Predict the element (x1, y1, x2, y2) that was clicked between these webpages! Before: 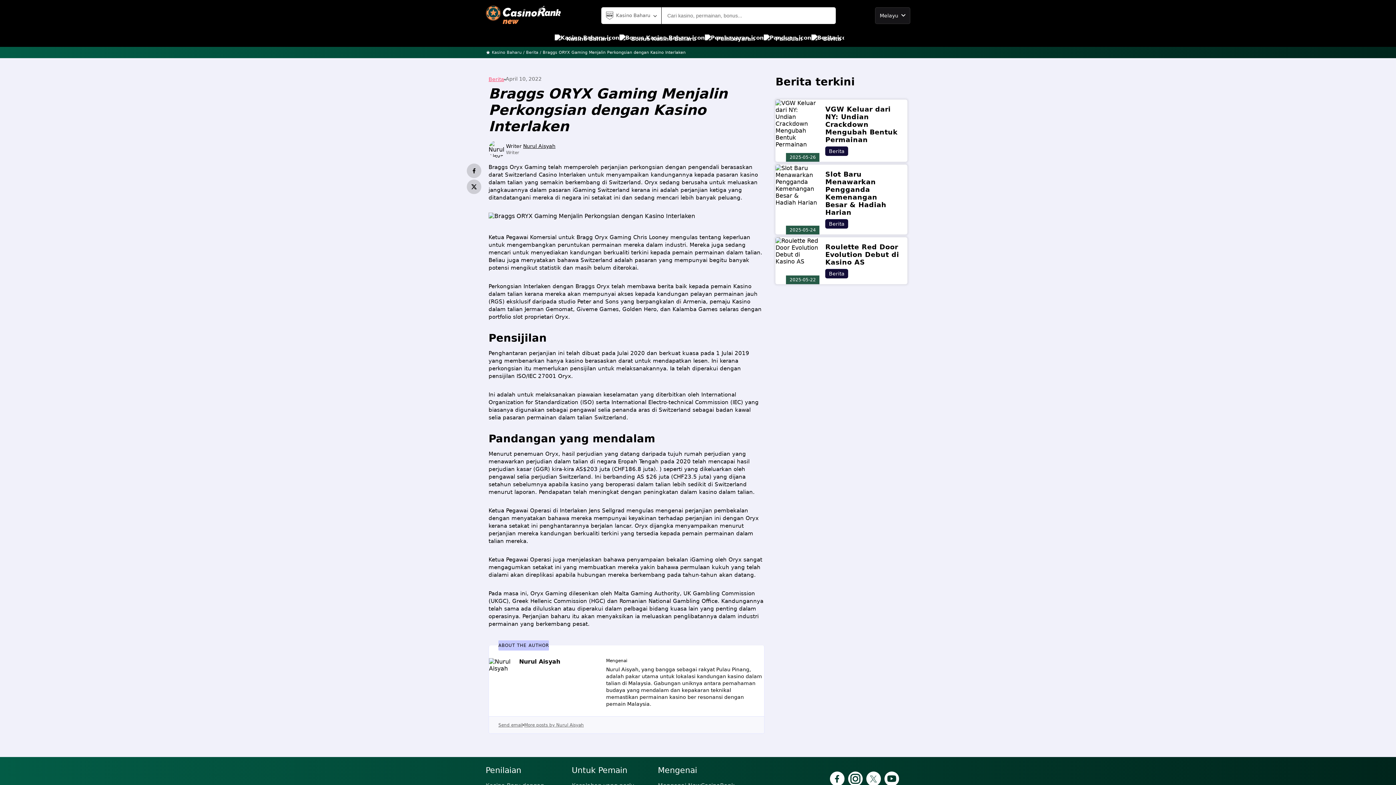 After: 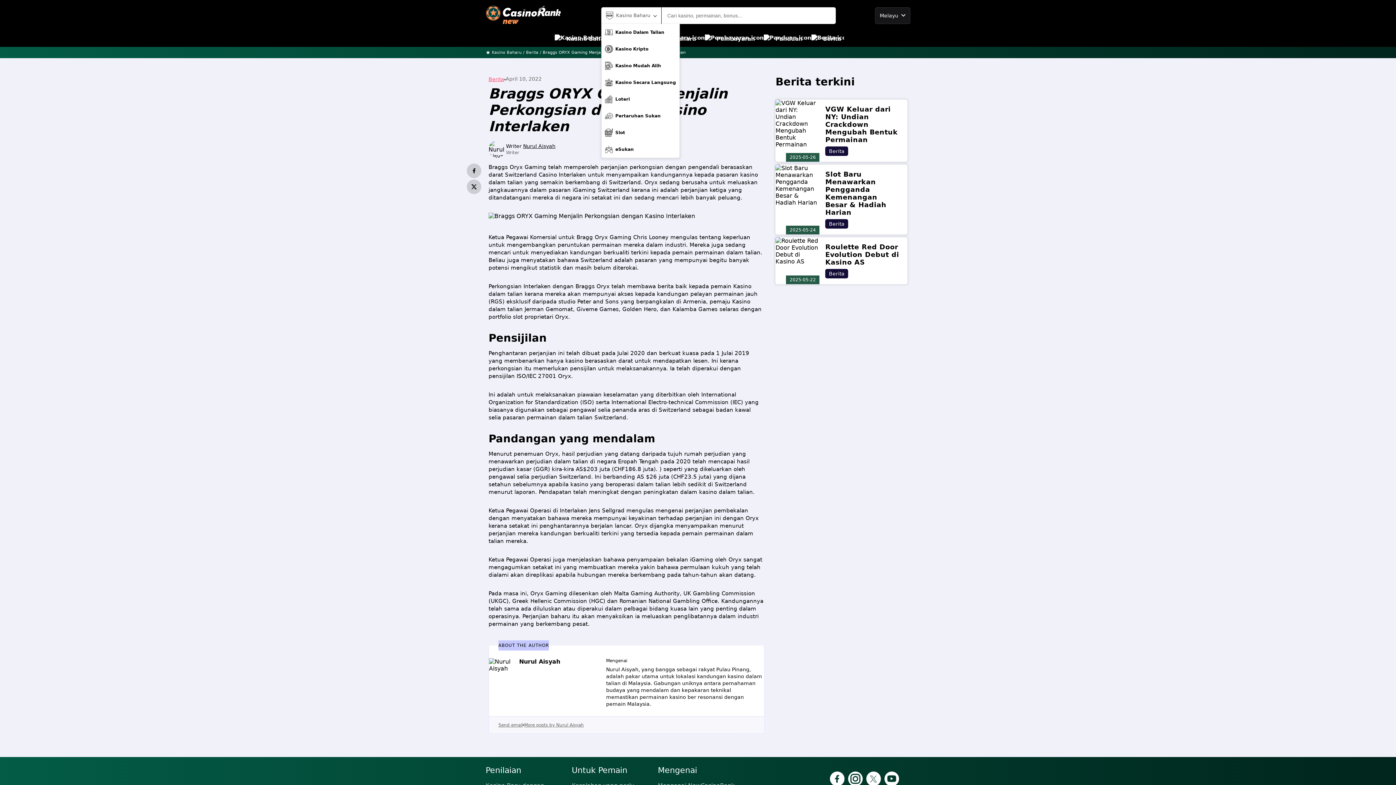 Action: bbox: (601, 7, 661, 23) label: Kasino Baharu